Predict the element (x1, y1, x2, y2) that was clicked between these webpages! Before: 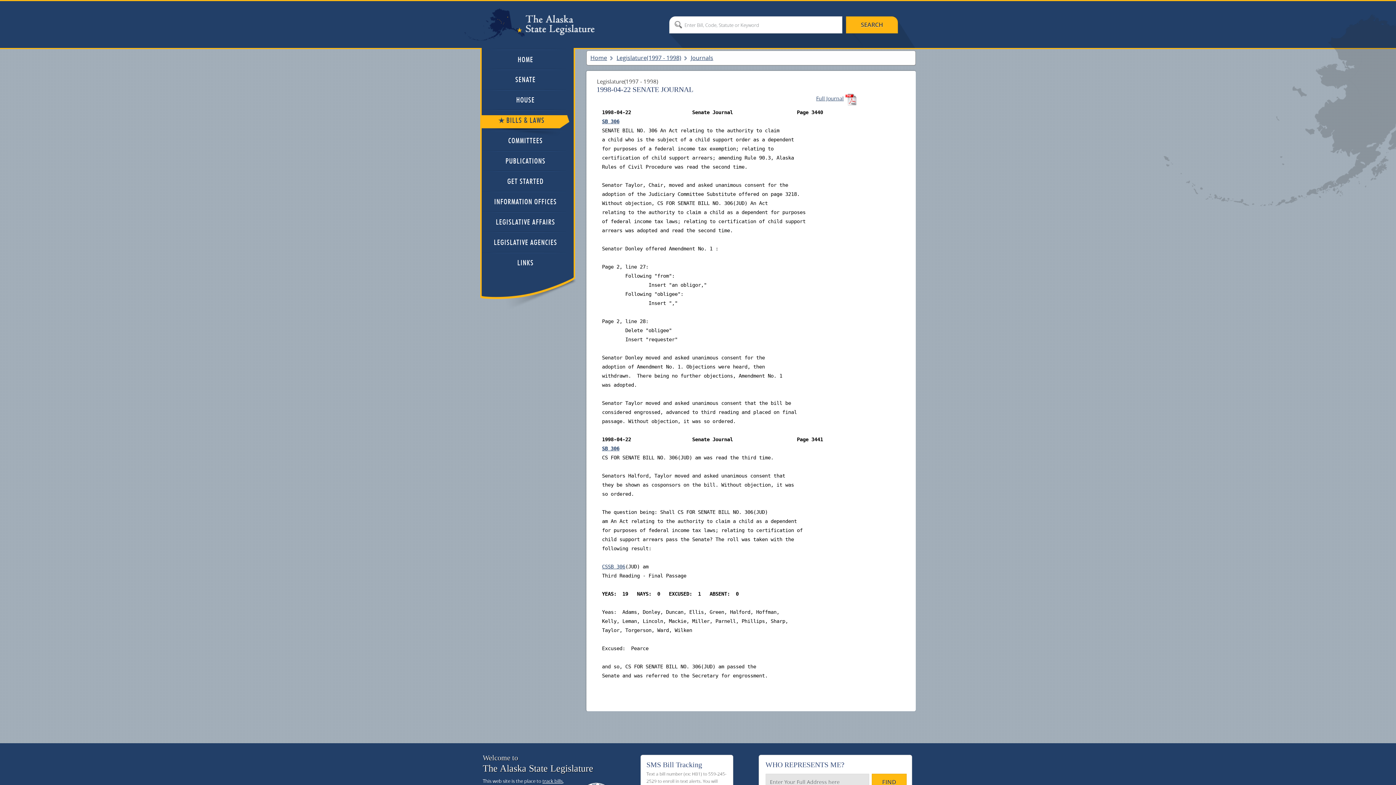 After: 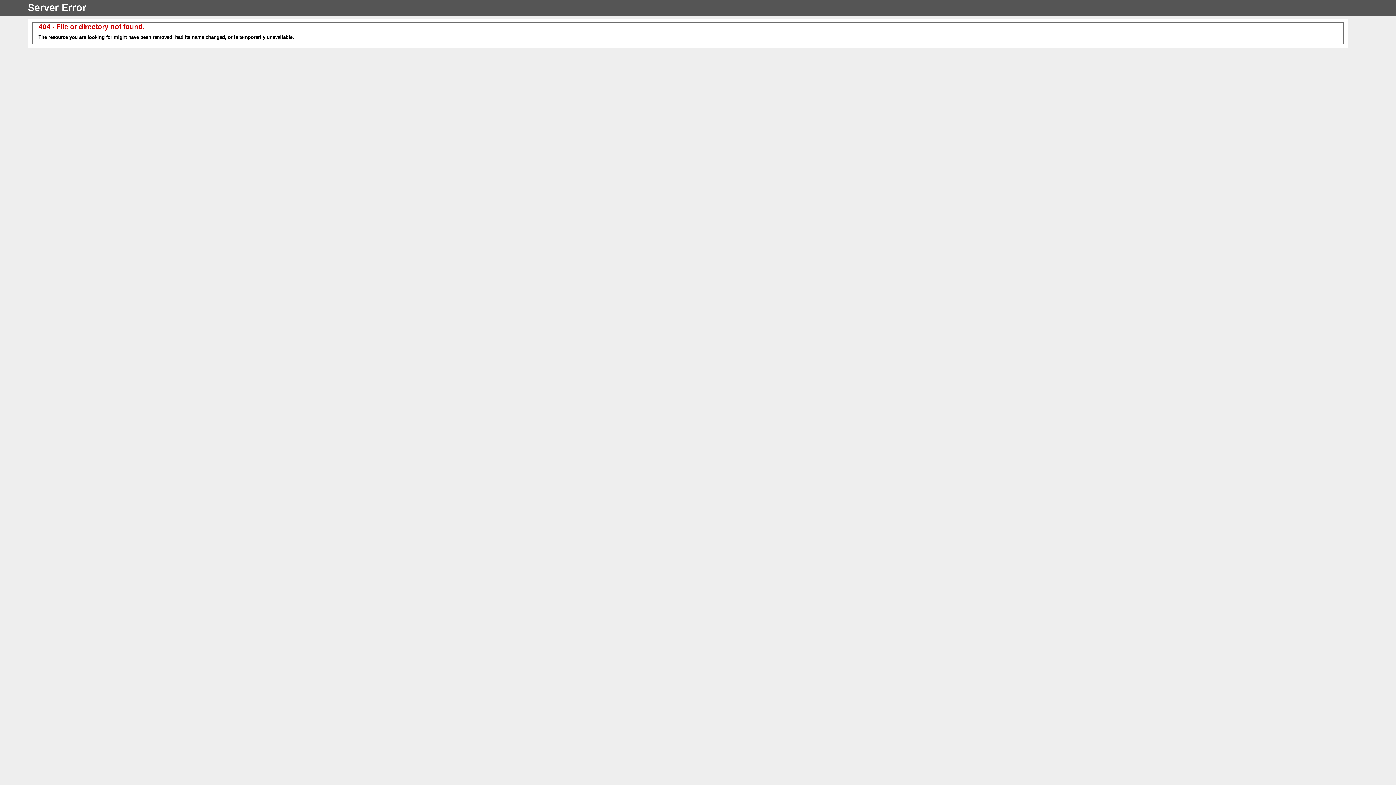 Action: bbox: (845, 93, 856, 105) label: pdf